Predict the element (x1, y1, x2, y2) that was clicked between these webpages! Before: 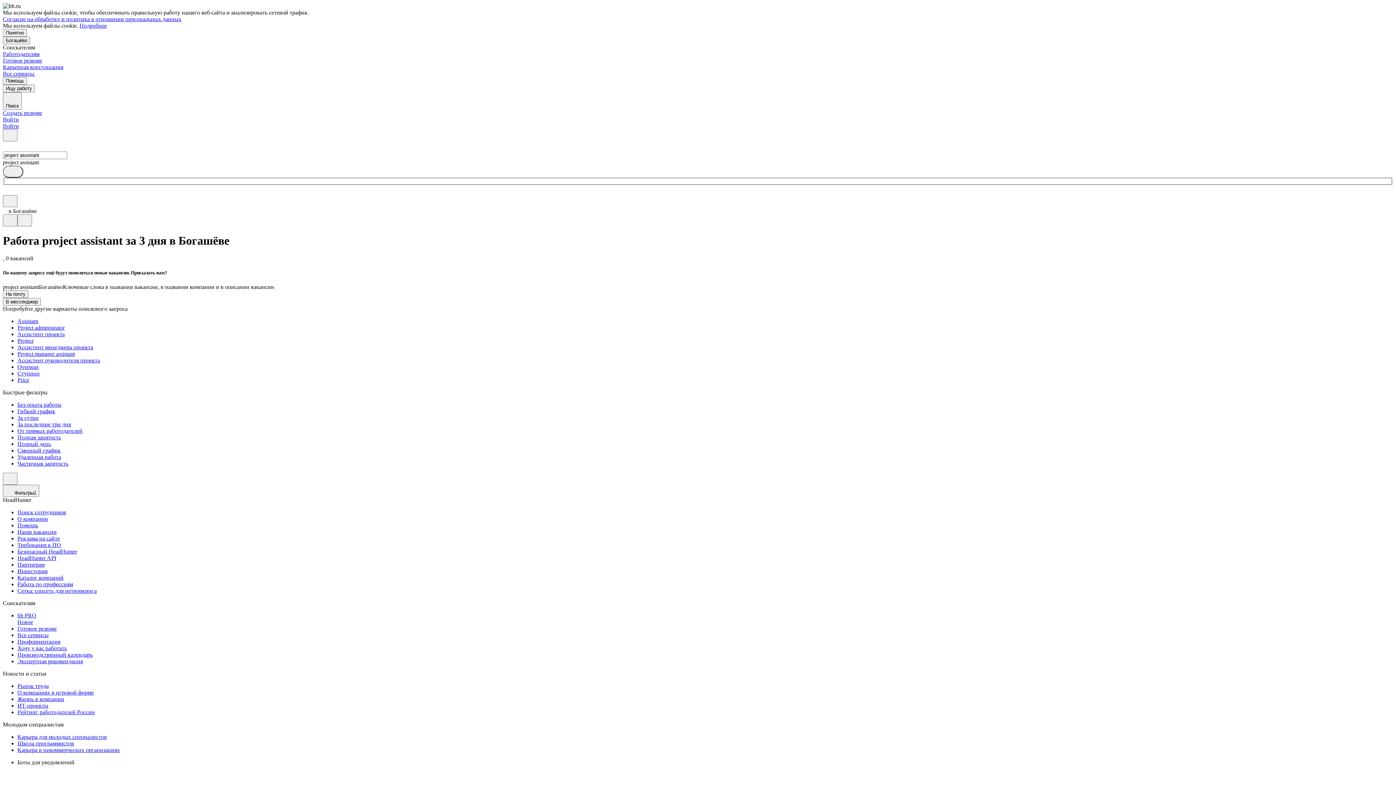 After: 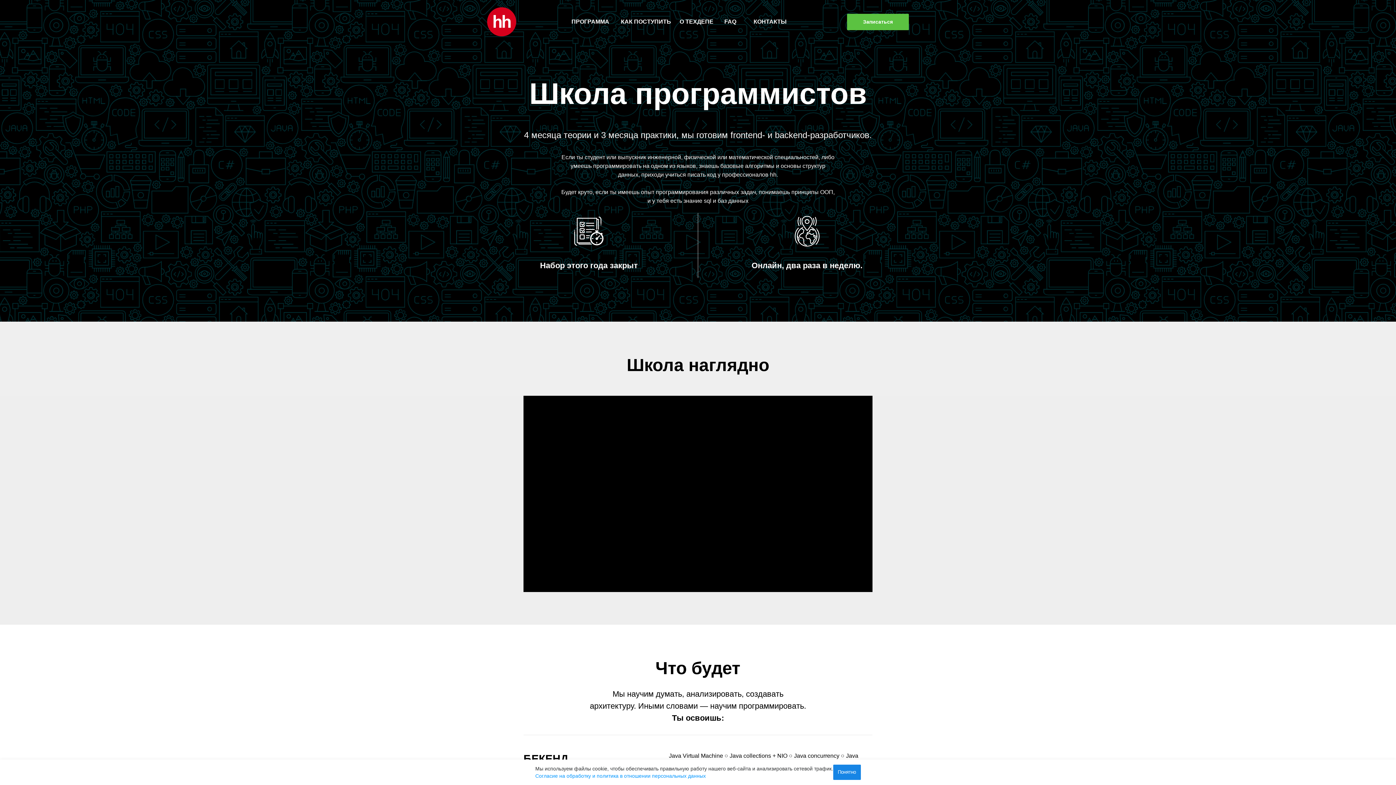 Action: label: Школа программистов bbox: (17, 740, 1393, 747)